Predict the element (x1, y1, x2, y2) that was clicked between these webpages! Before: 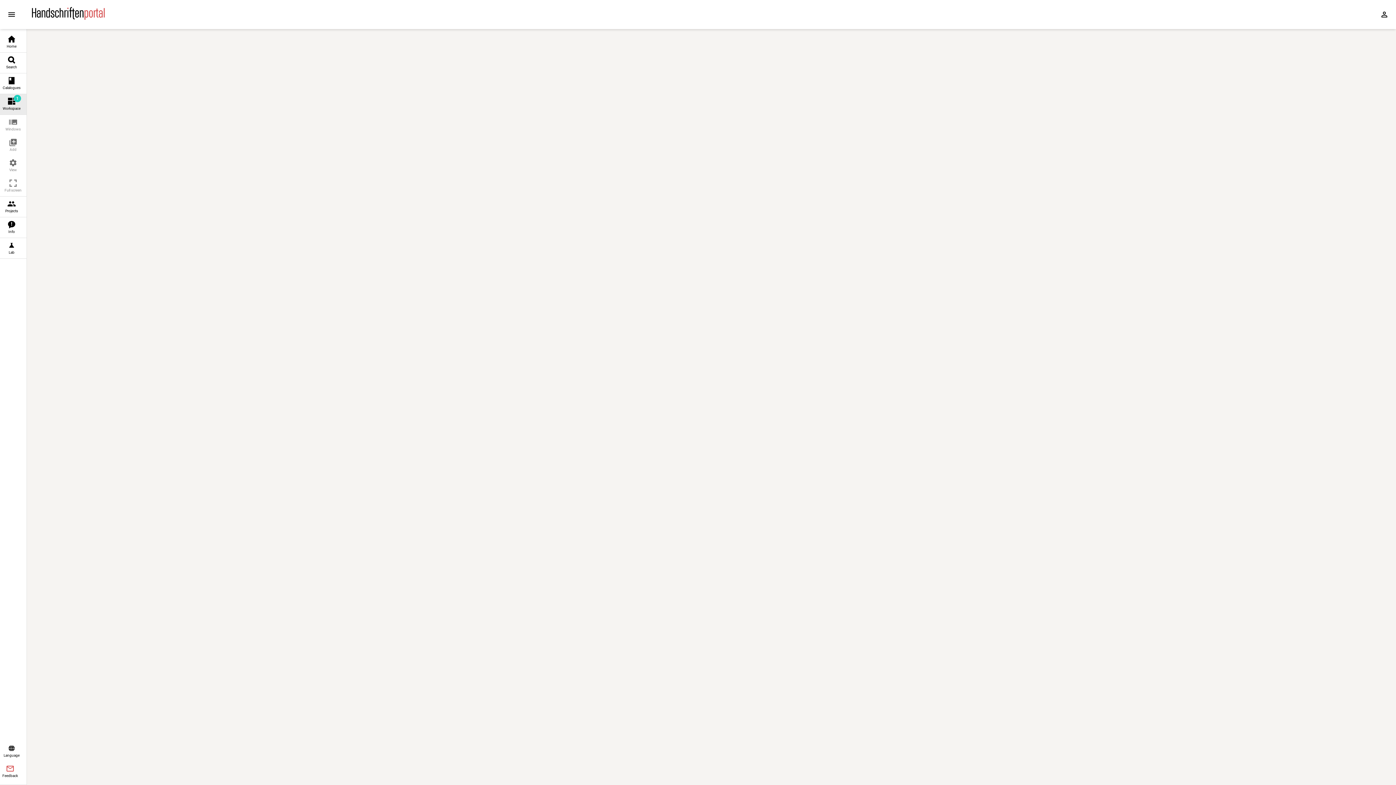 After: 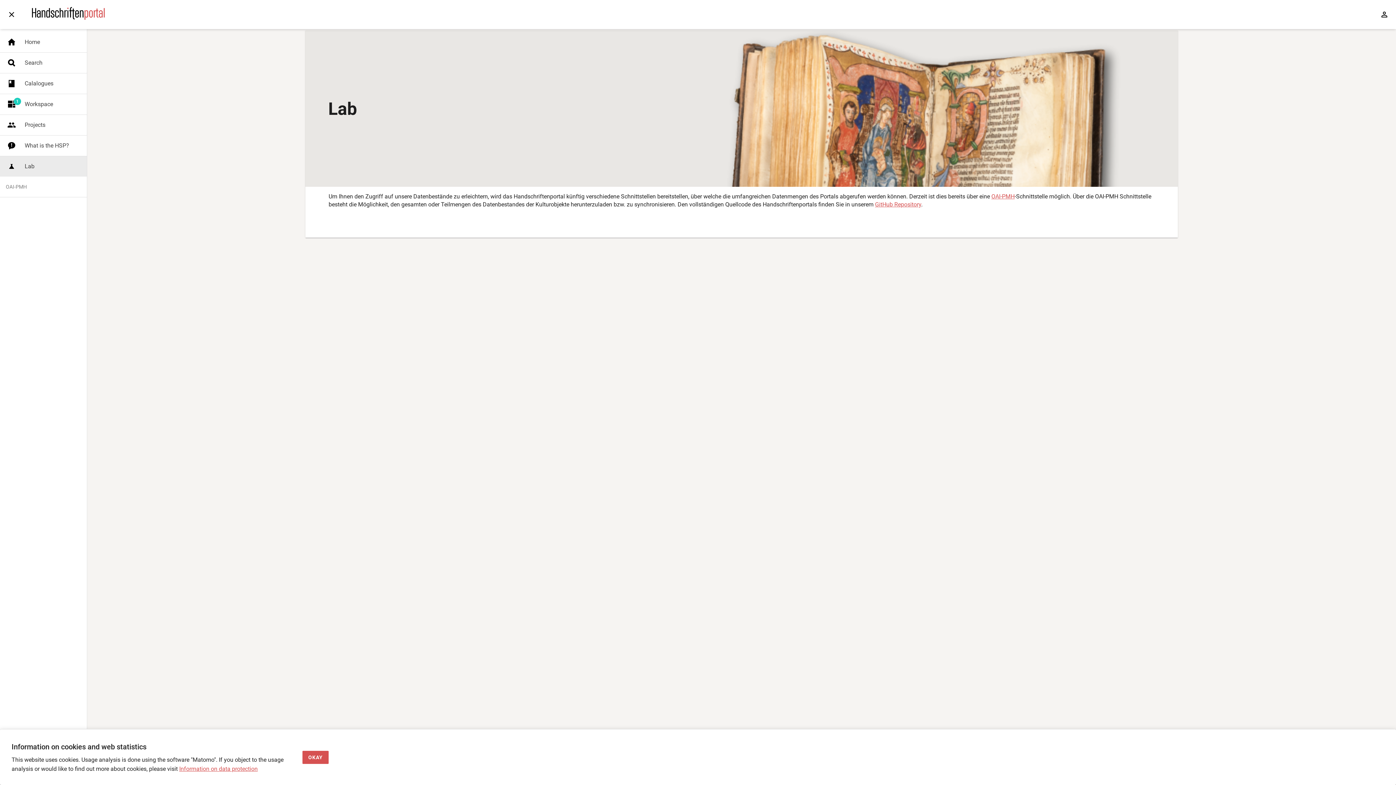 Action: bbox: (0, 238, 26, 258) label: Lab